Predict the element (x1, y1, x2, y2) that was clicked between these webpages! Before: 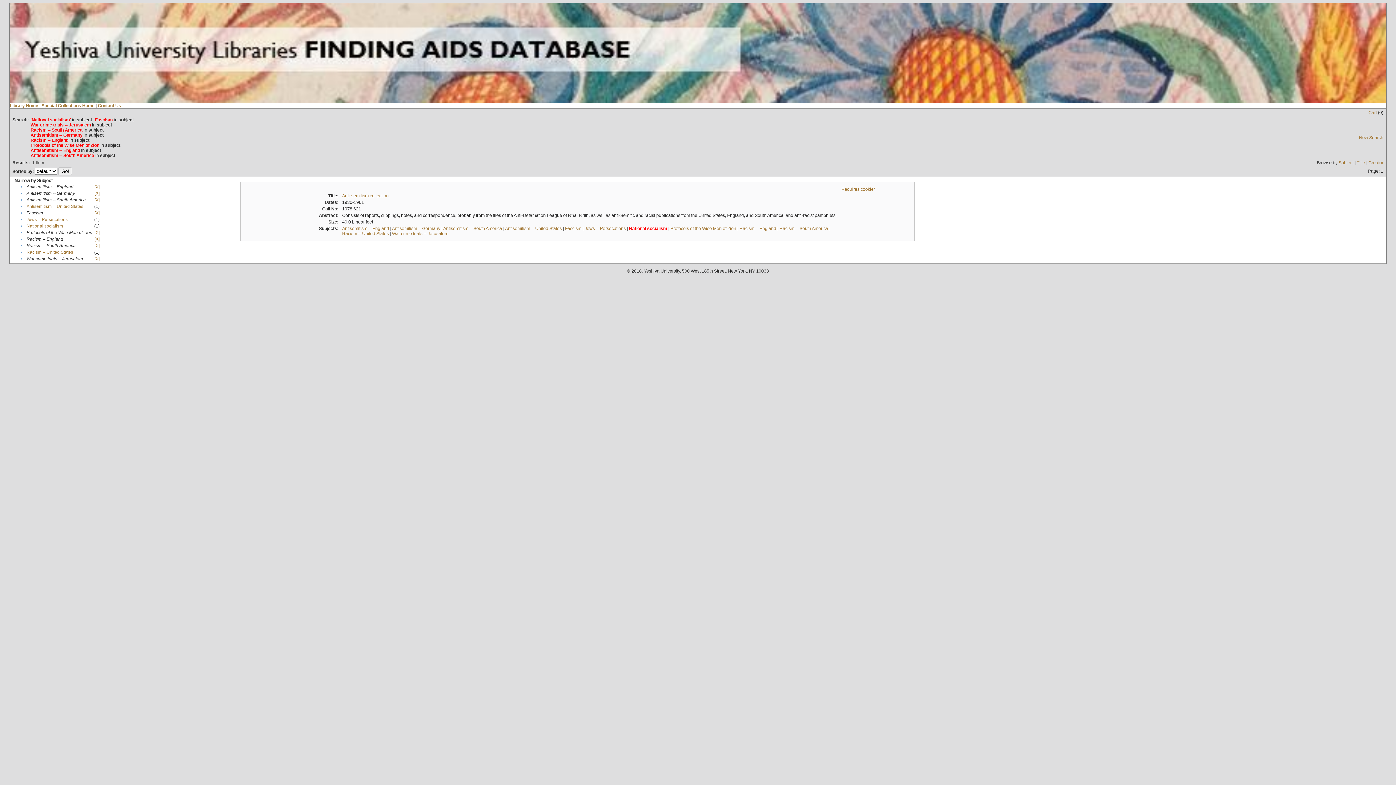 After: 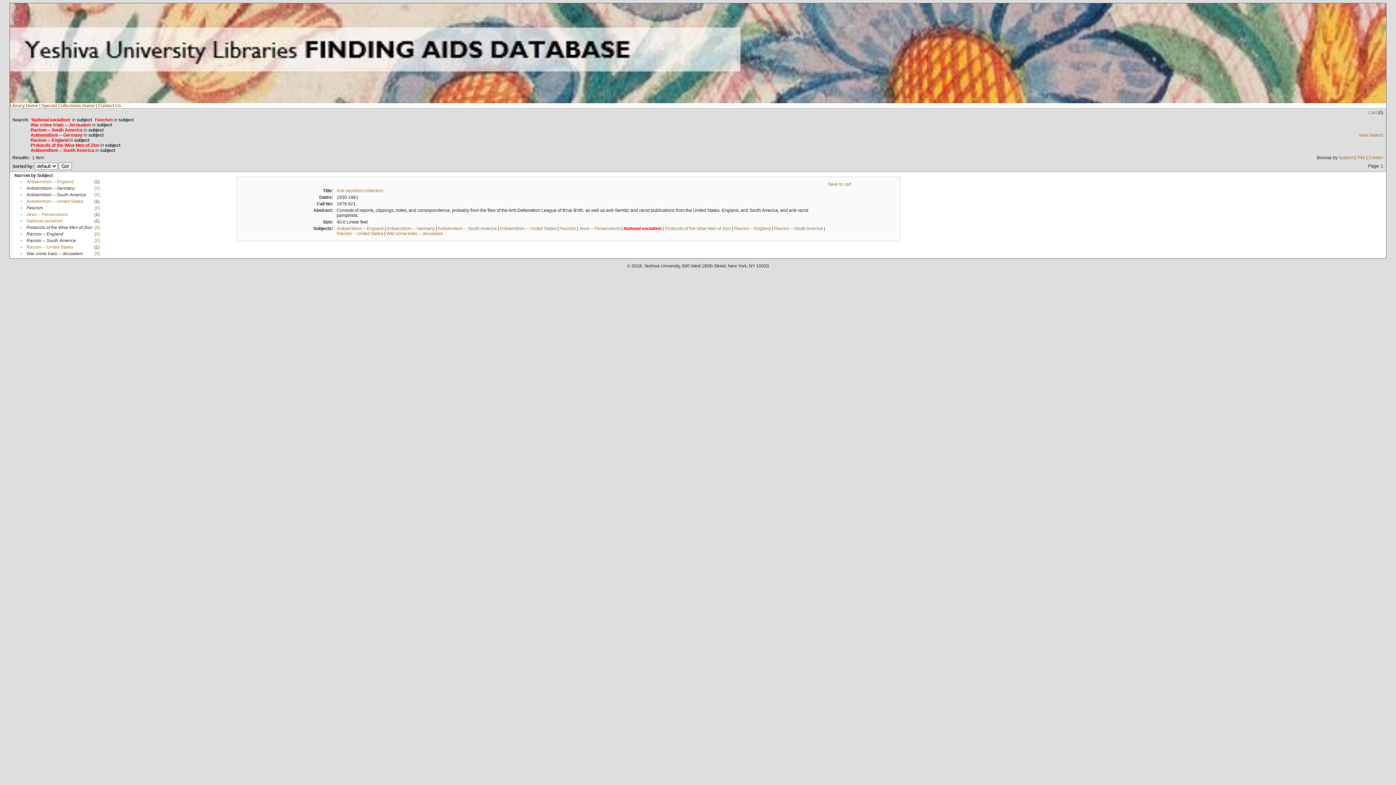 Action: label: [X] bbox: (94, 184, 99, 189)